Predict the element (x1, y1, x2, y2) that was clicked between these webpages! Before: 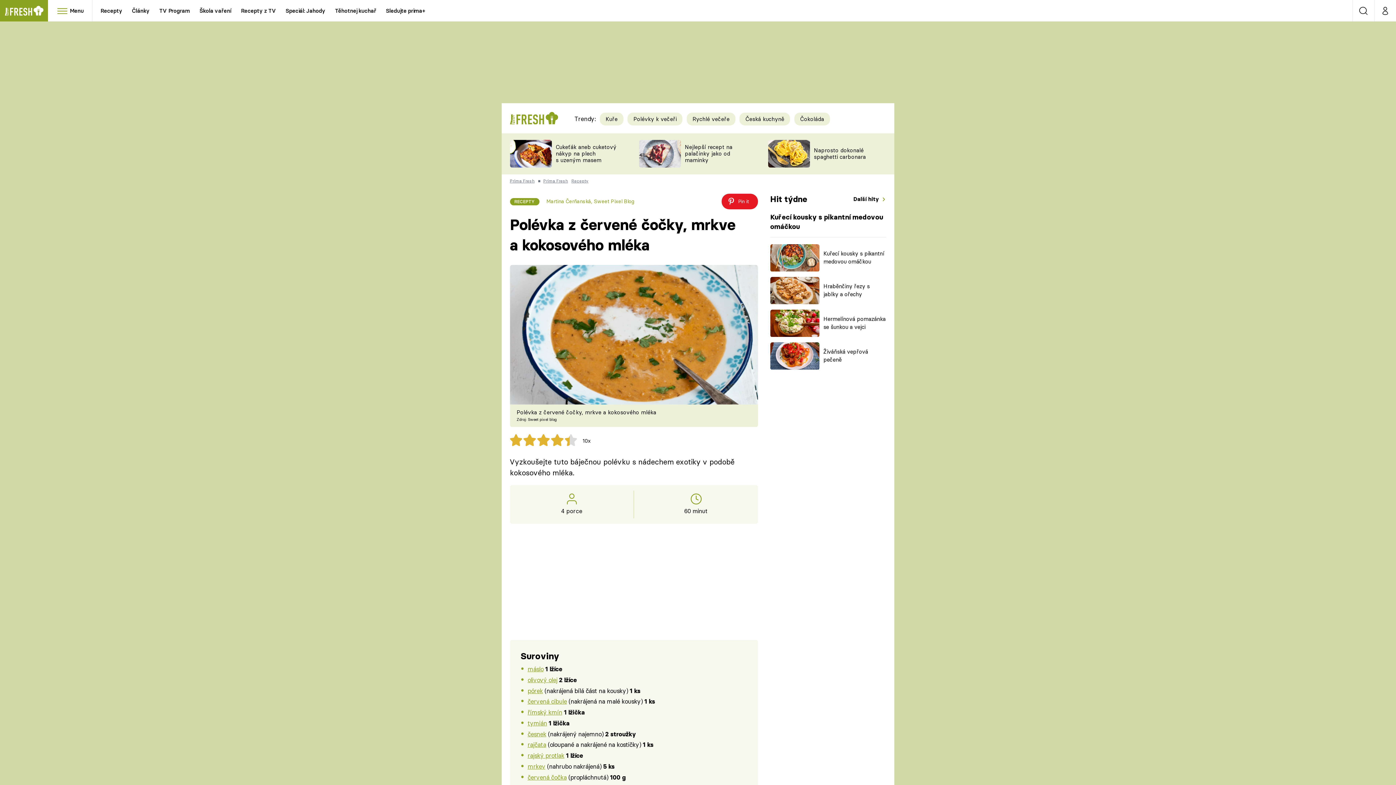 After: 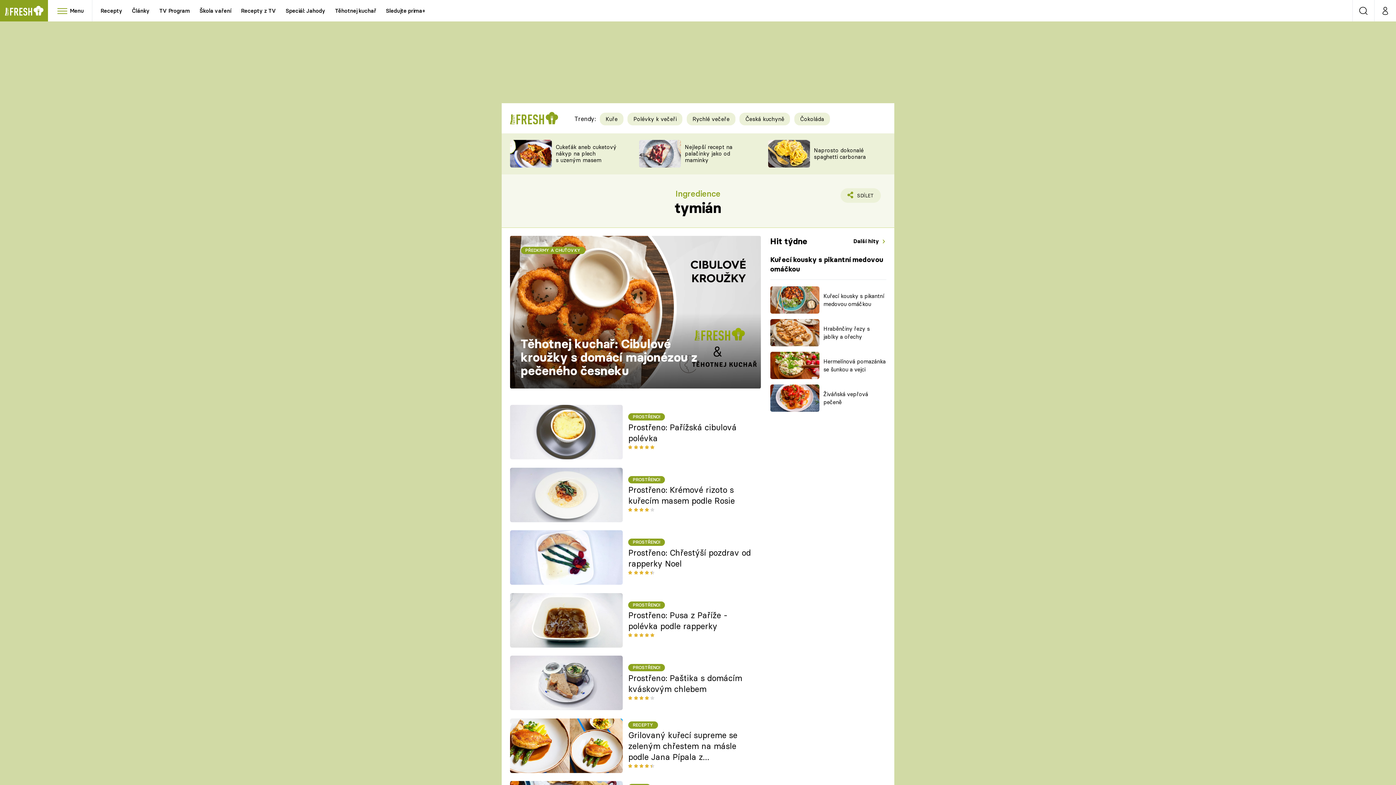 Action: label: tymián bbox: (527, 719, 547, 727)